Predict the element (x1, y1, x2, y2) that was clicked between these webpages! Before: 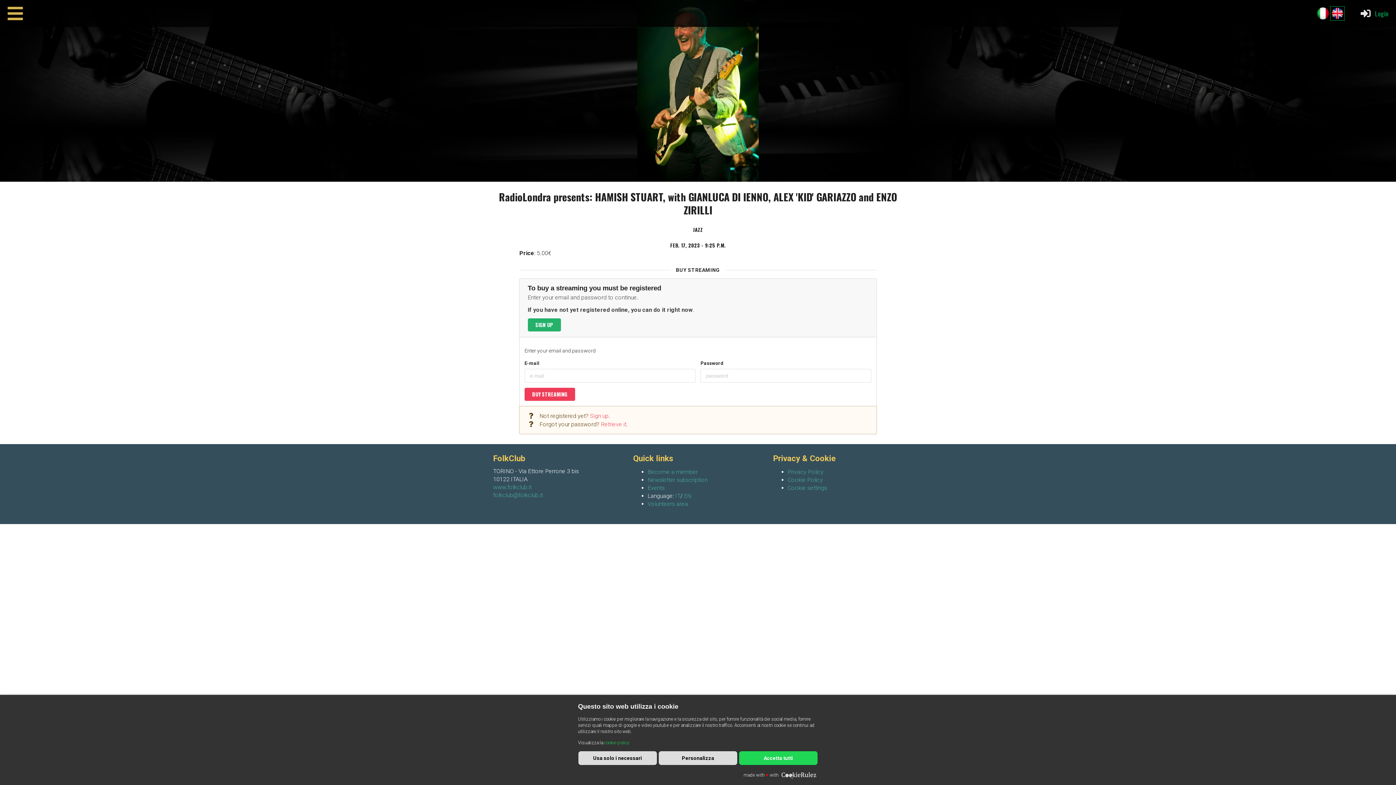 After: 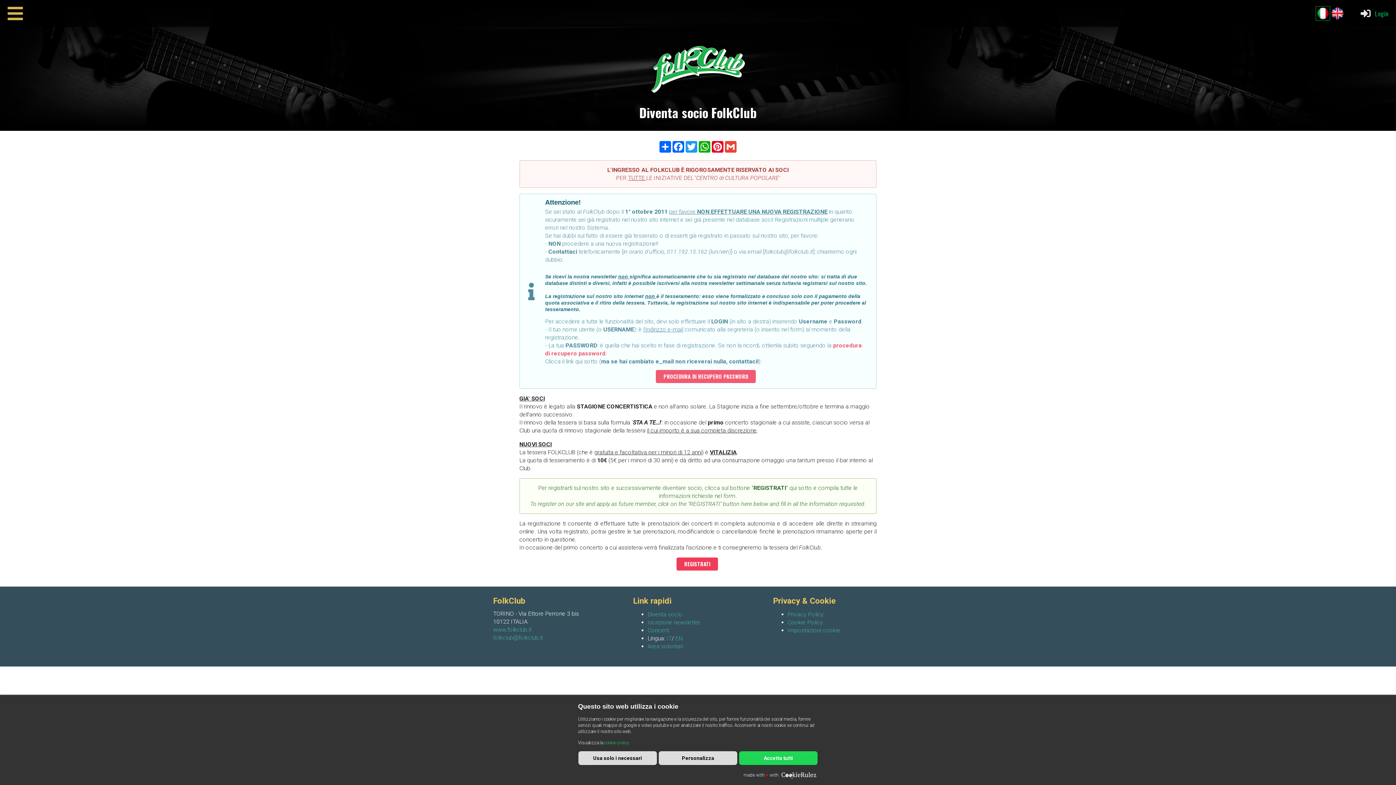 Action: label: Become a member bbox: (647, 468, 698, 475)